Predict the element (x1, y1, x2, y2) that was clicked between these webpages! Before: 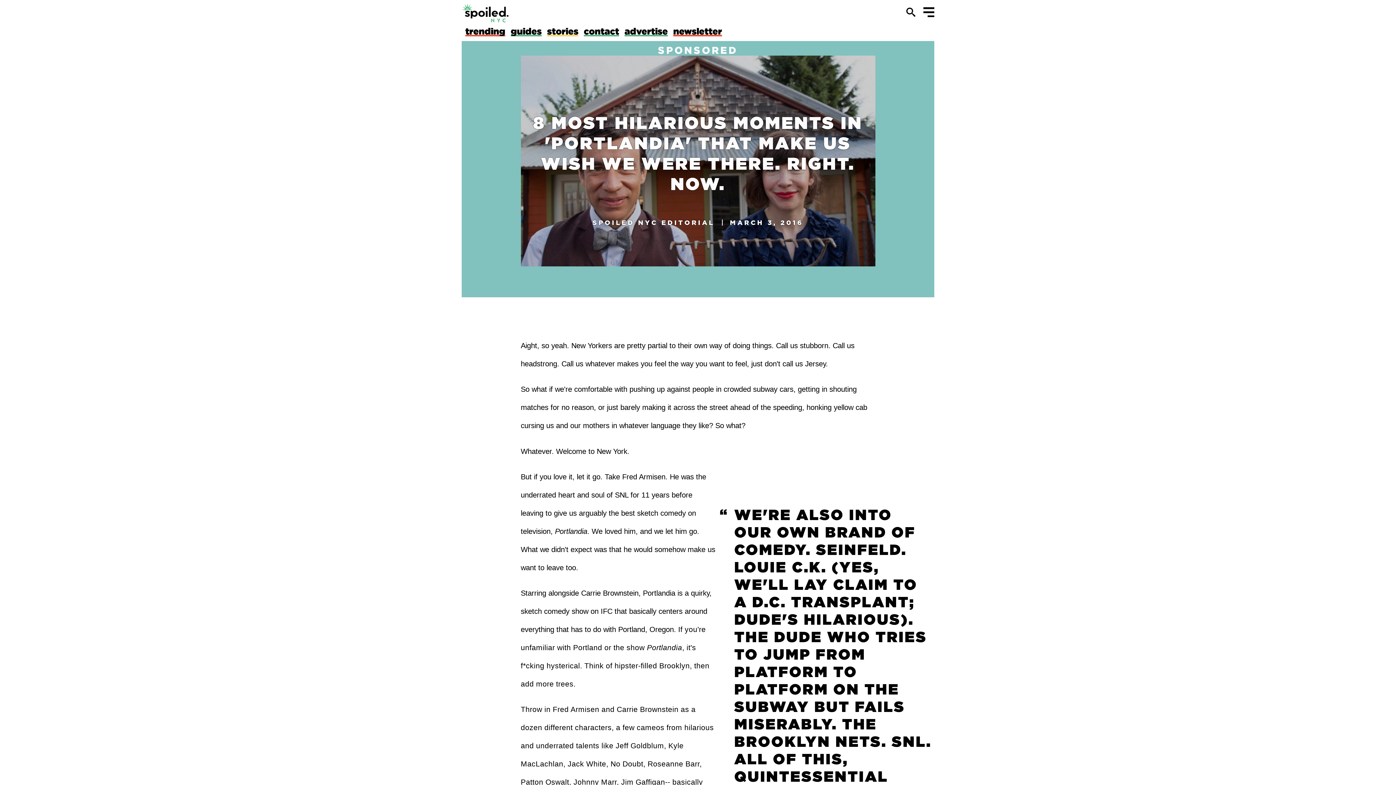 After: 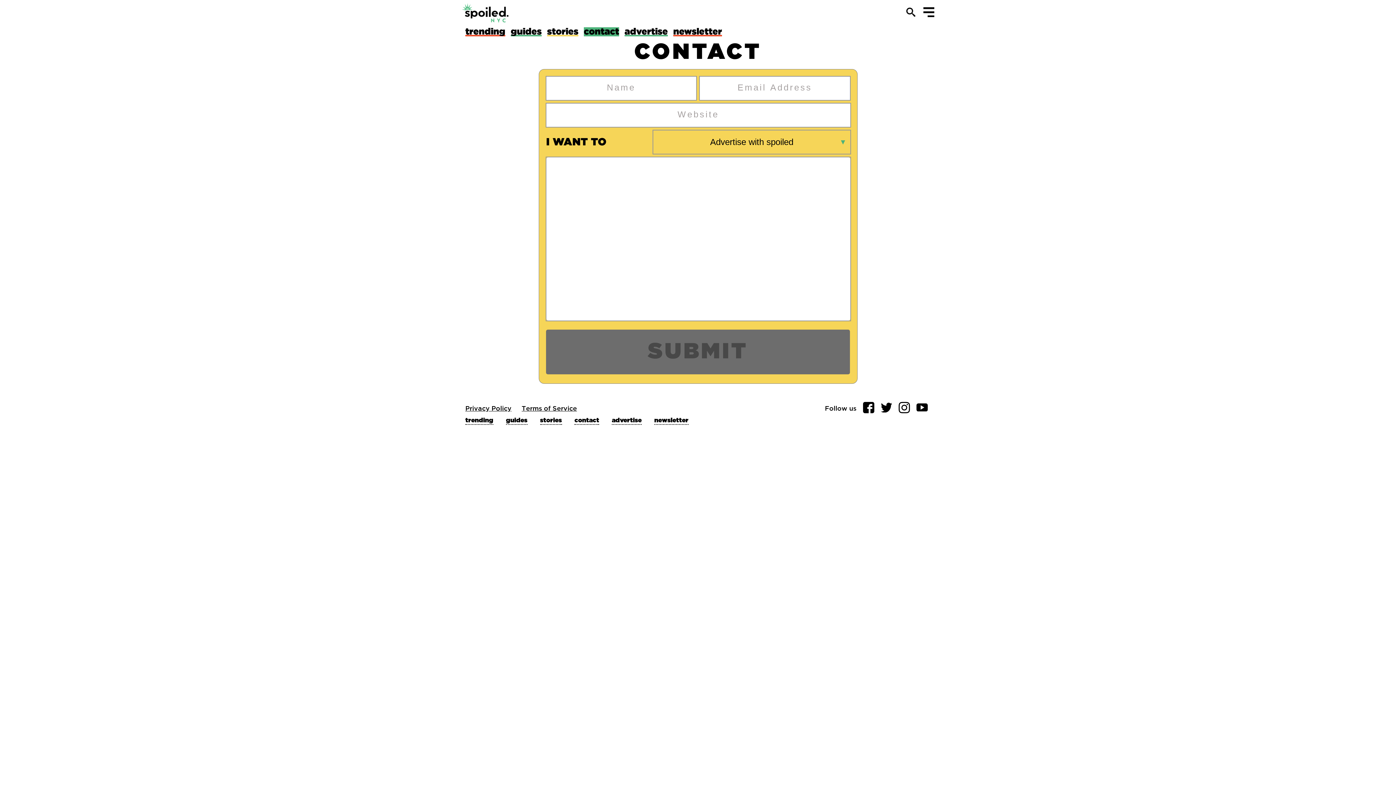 Action: label: contact bbox: (584, 26, 619, 37)